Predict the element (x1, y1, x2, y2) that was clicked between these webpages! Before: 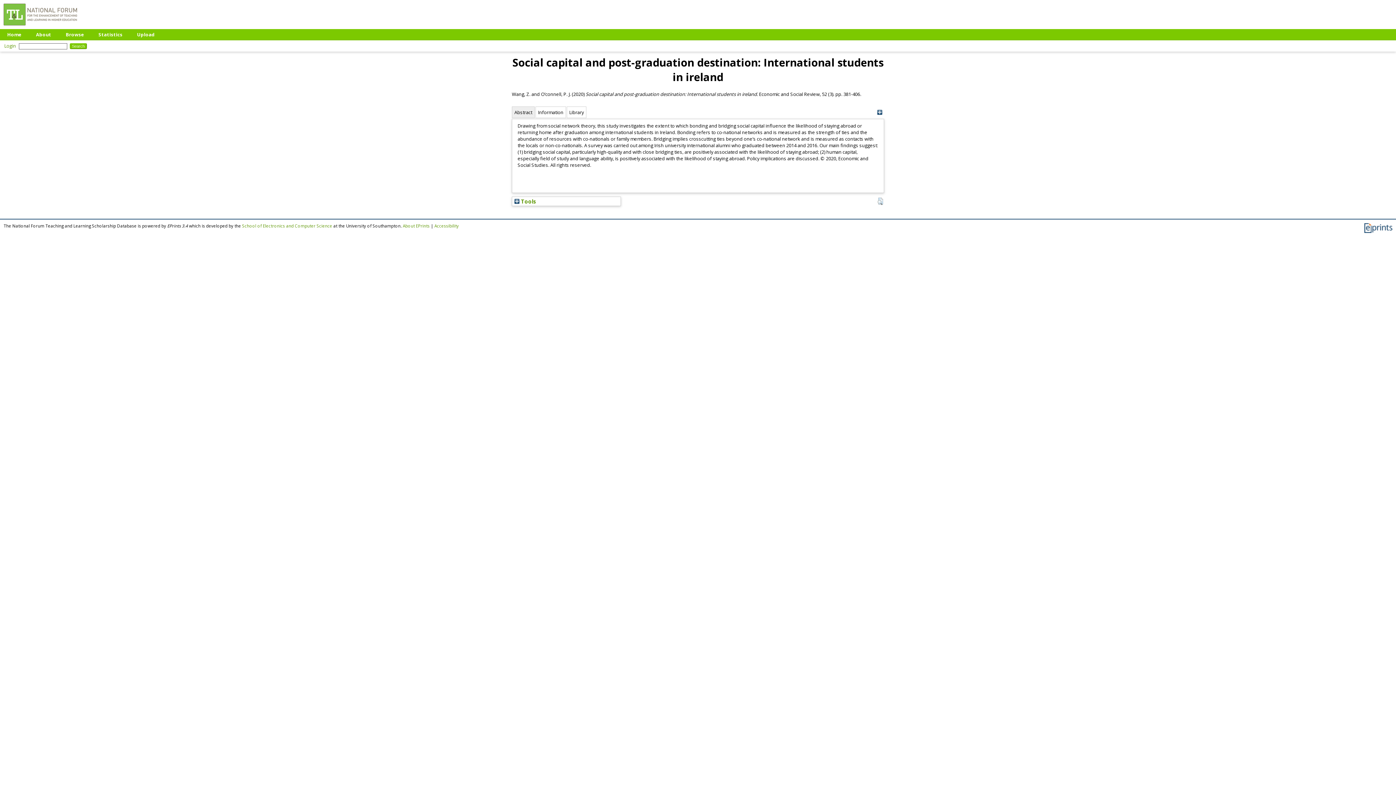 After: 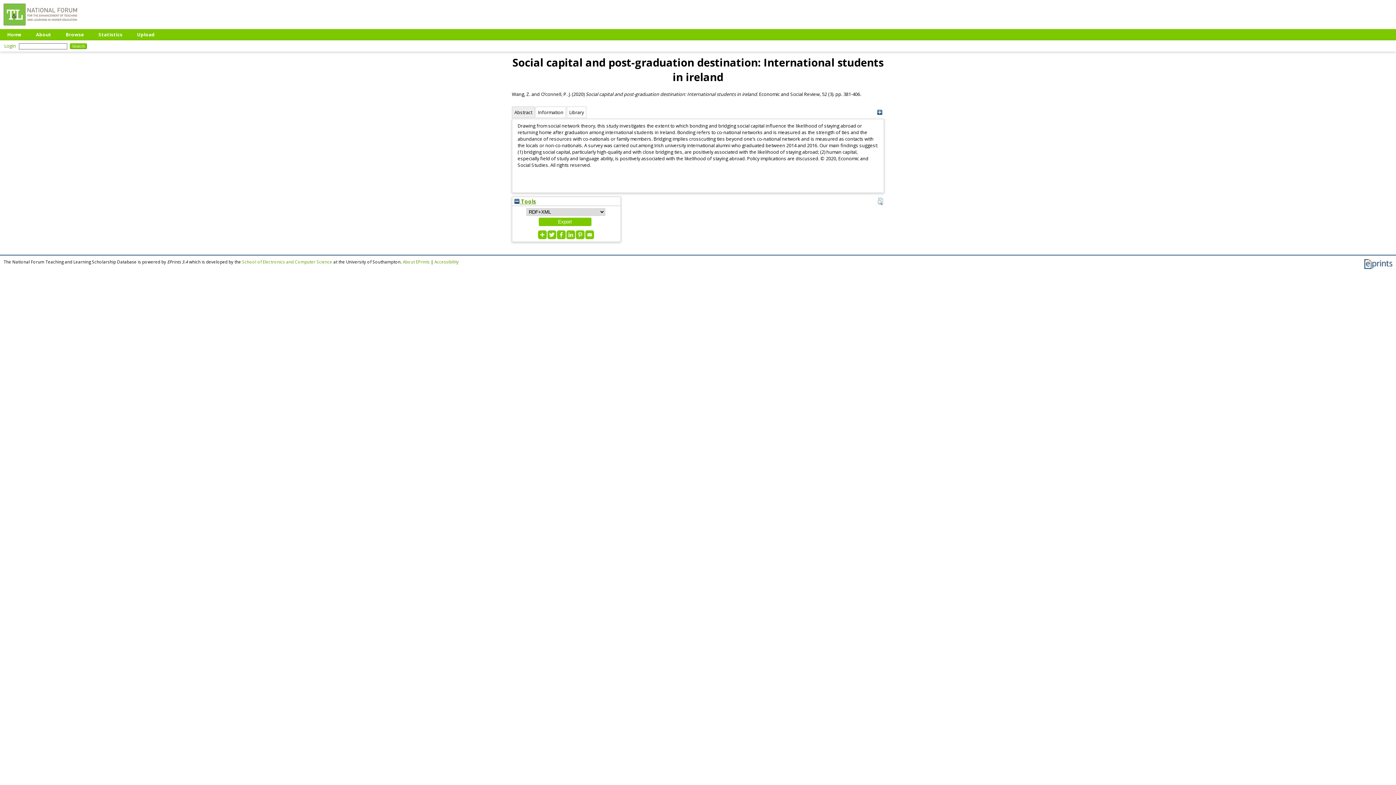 Action: bbox: (514, 197, 536, 205) label:  Tools